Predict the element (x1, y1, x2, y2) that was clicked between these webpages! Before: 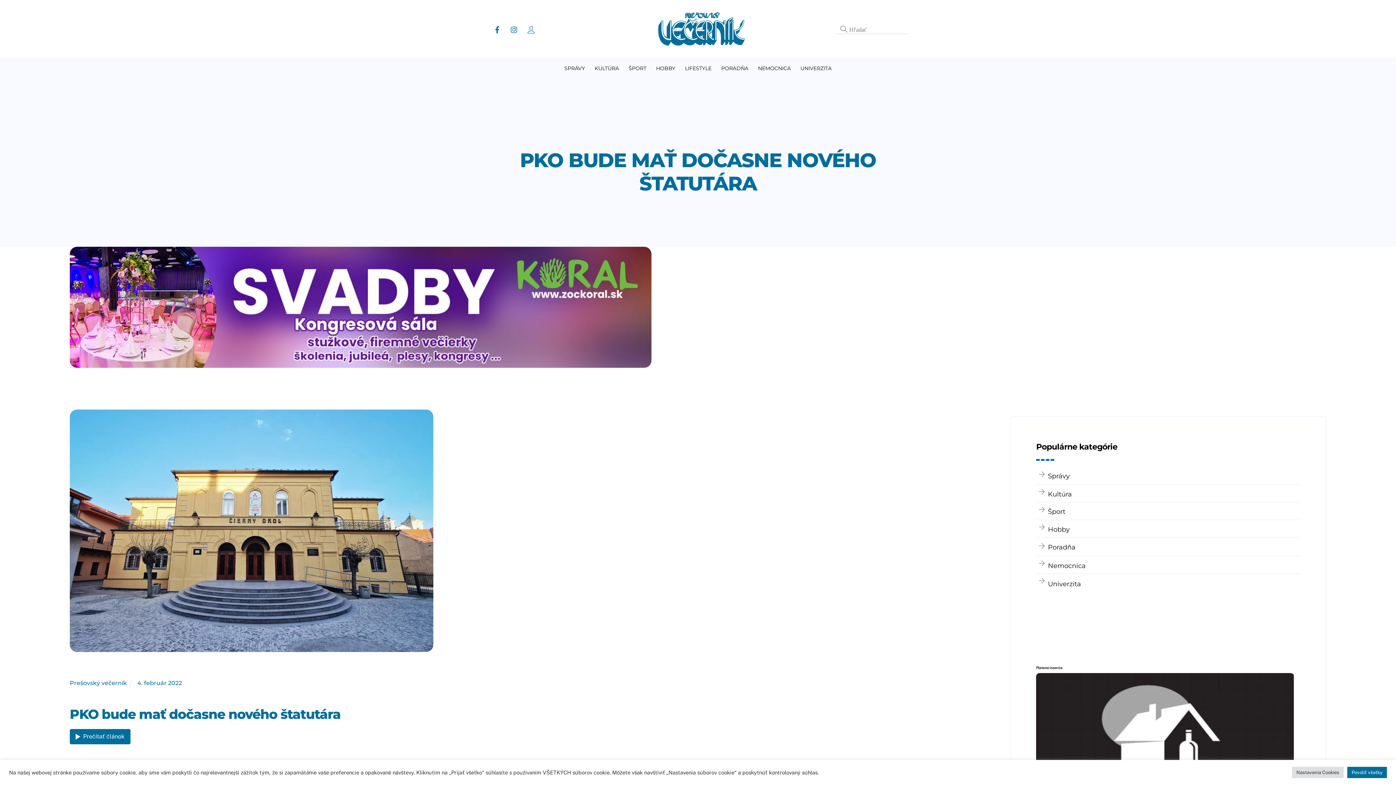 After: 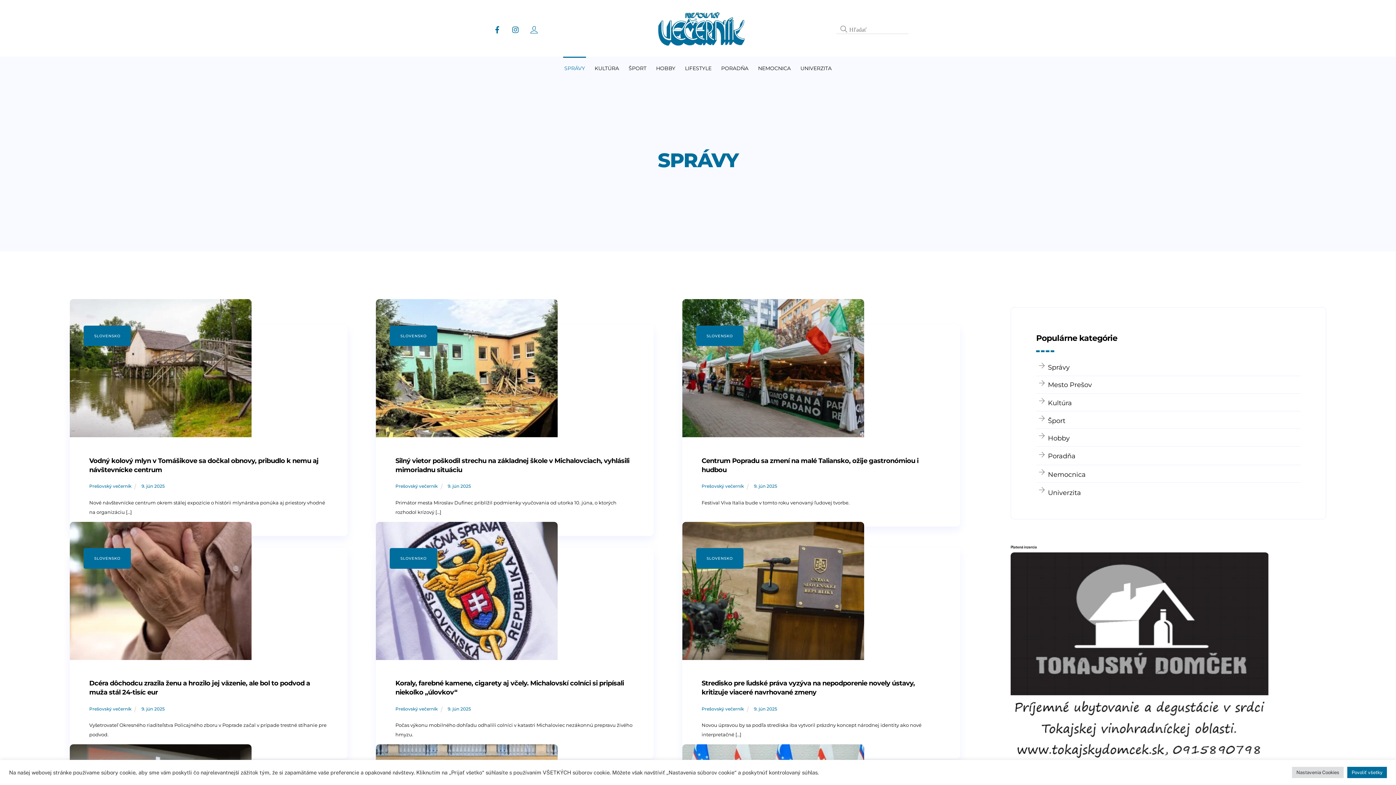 Action: bbox: (563, 56, 586, 78) label: SPRÁVY